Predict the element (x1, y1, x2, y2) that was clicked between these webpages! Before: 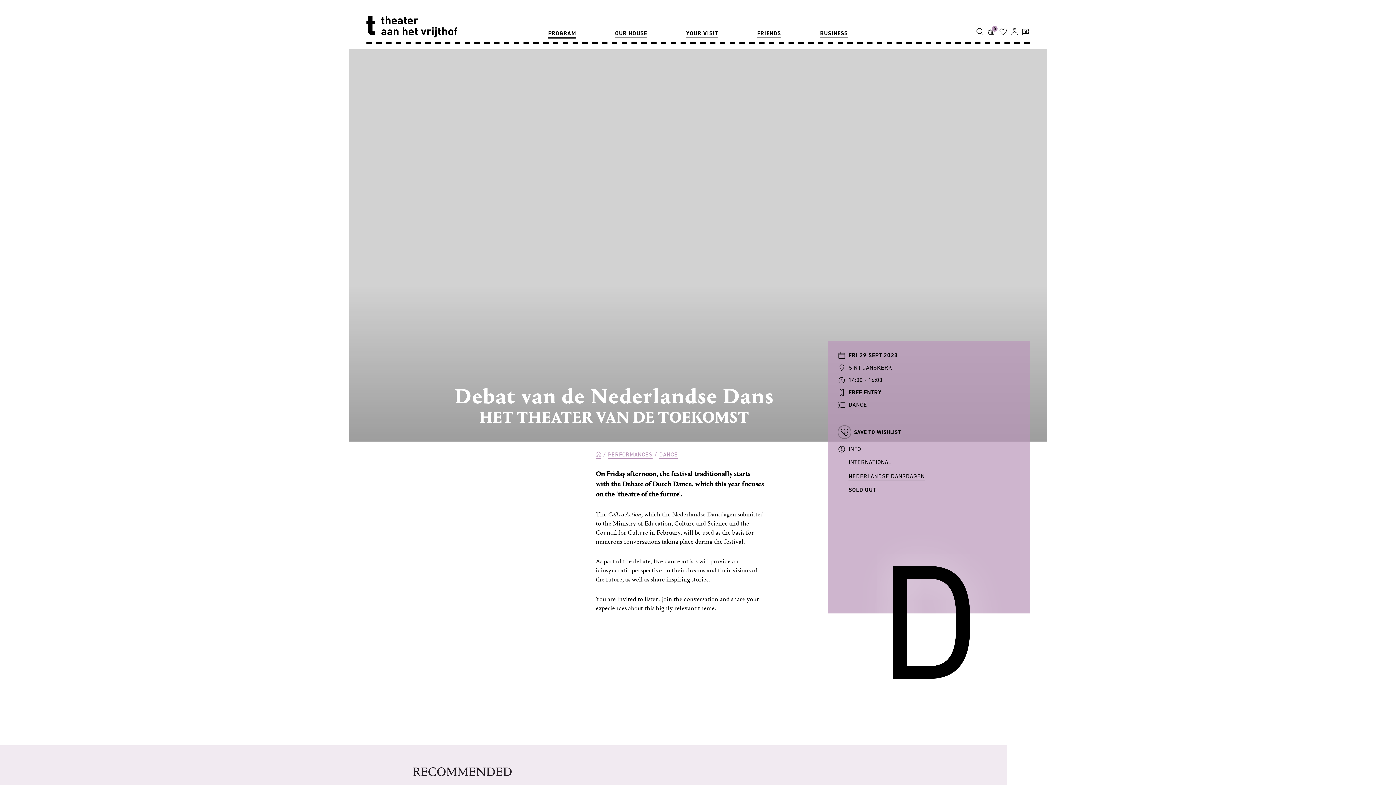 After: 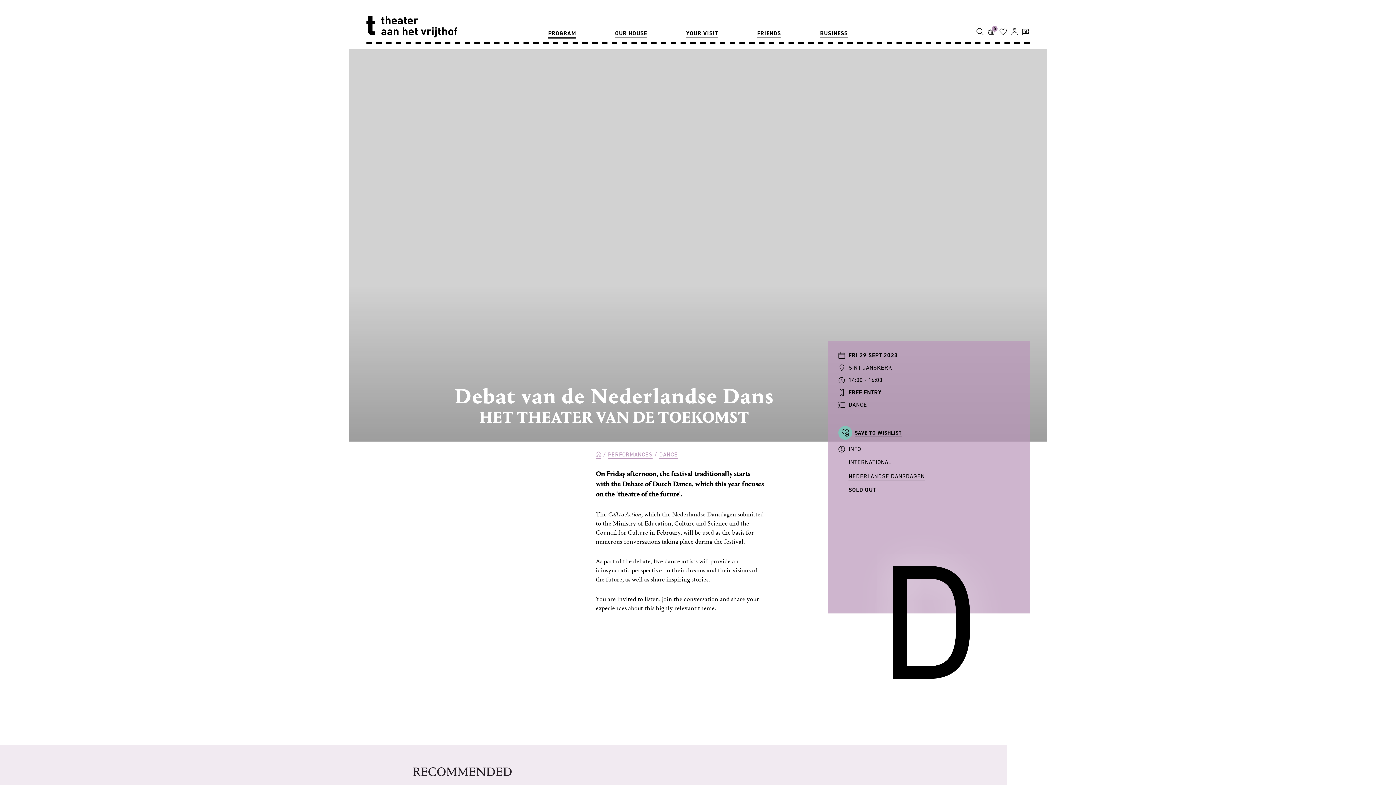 Action: label: SAVE TO WISHLIST bbox: (839, 426, 930, 438)